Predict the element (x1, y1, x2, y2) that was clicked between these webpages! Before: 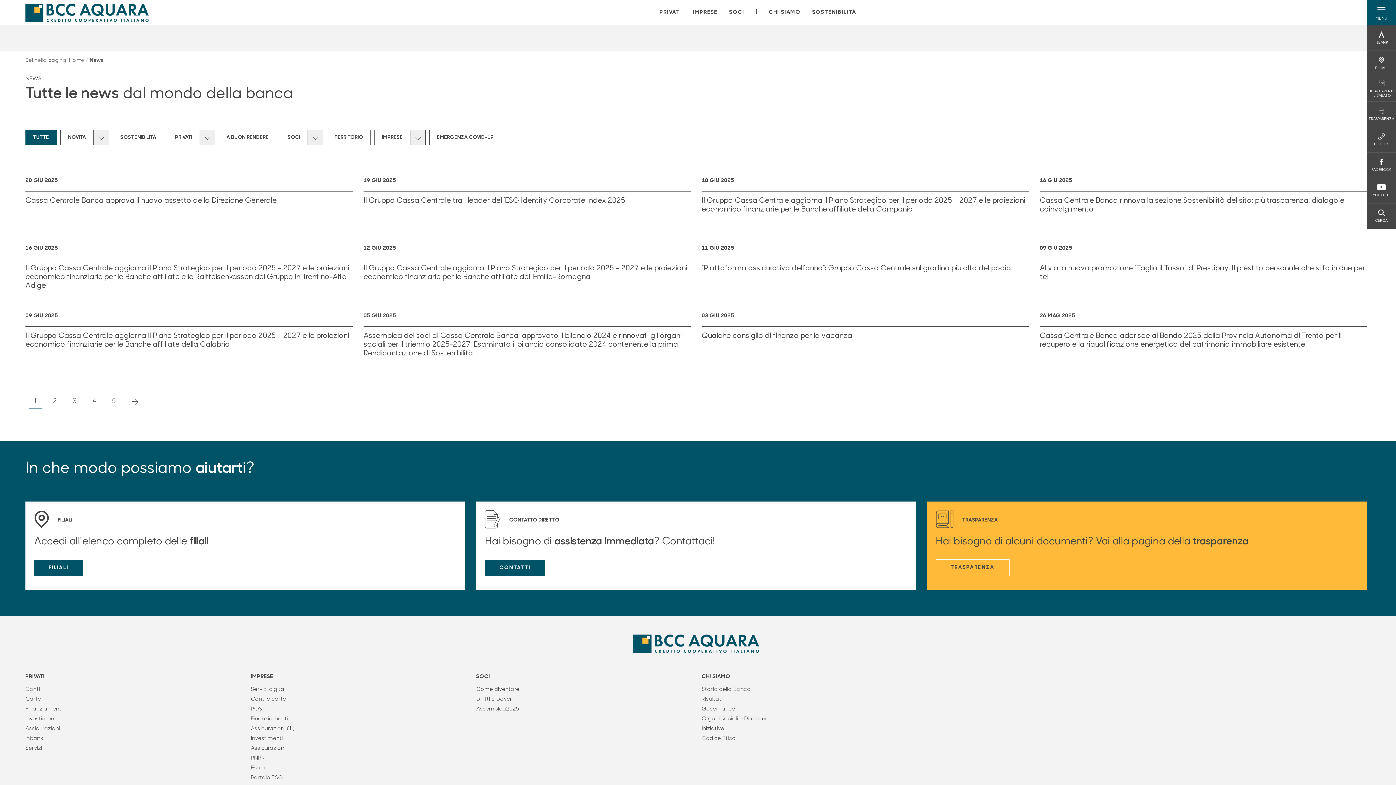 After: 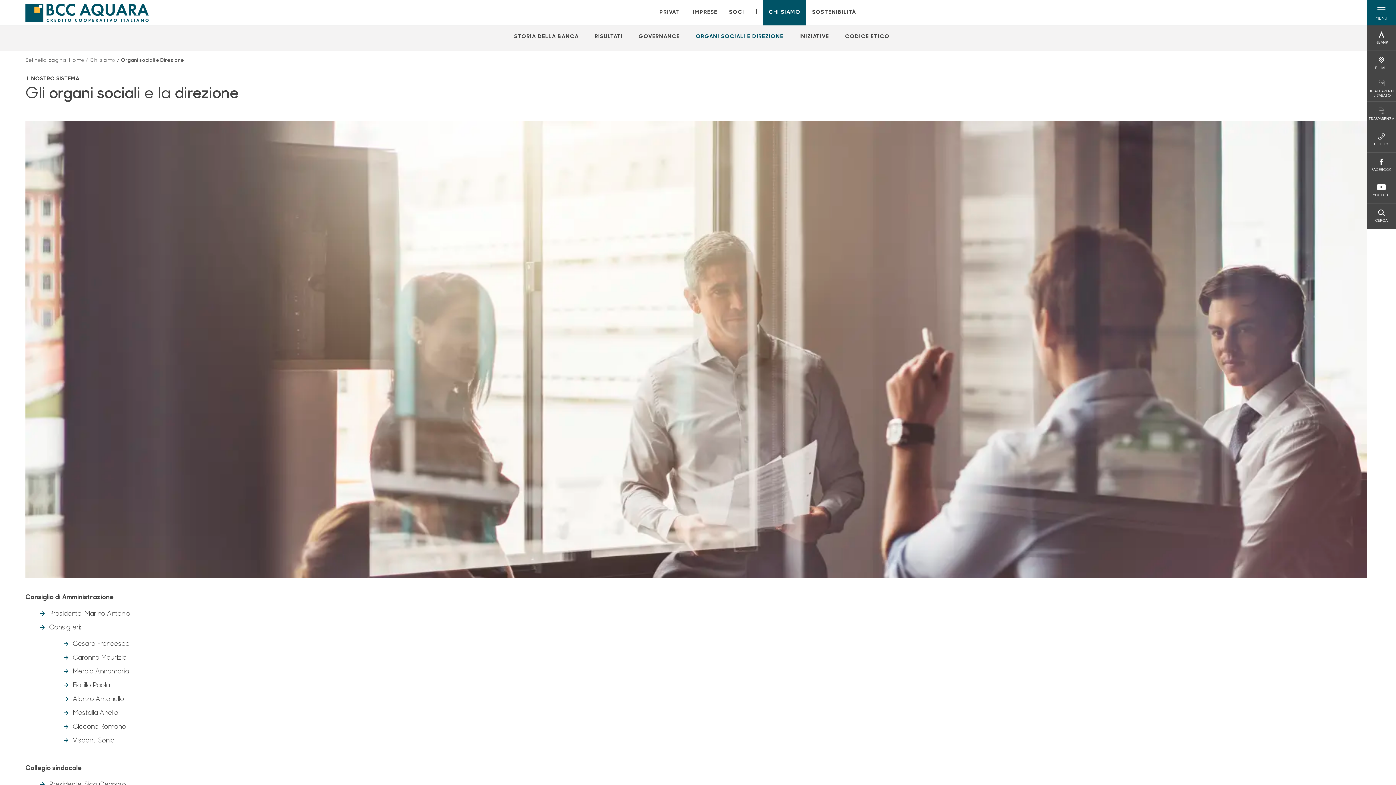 Action: bbox: (701, 715, 916, 723) label: Organi sociali e Direzione